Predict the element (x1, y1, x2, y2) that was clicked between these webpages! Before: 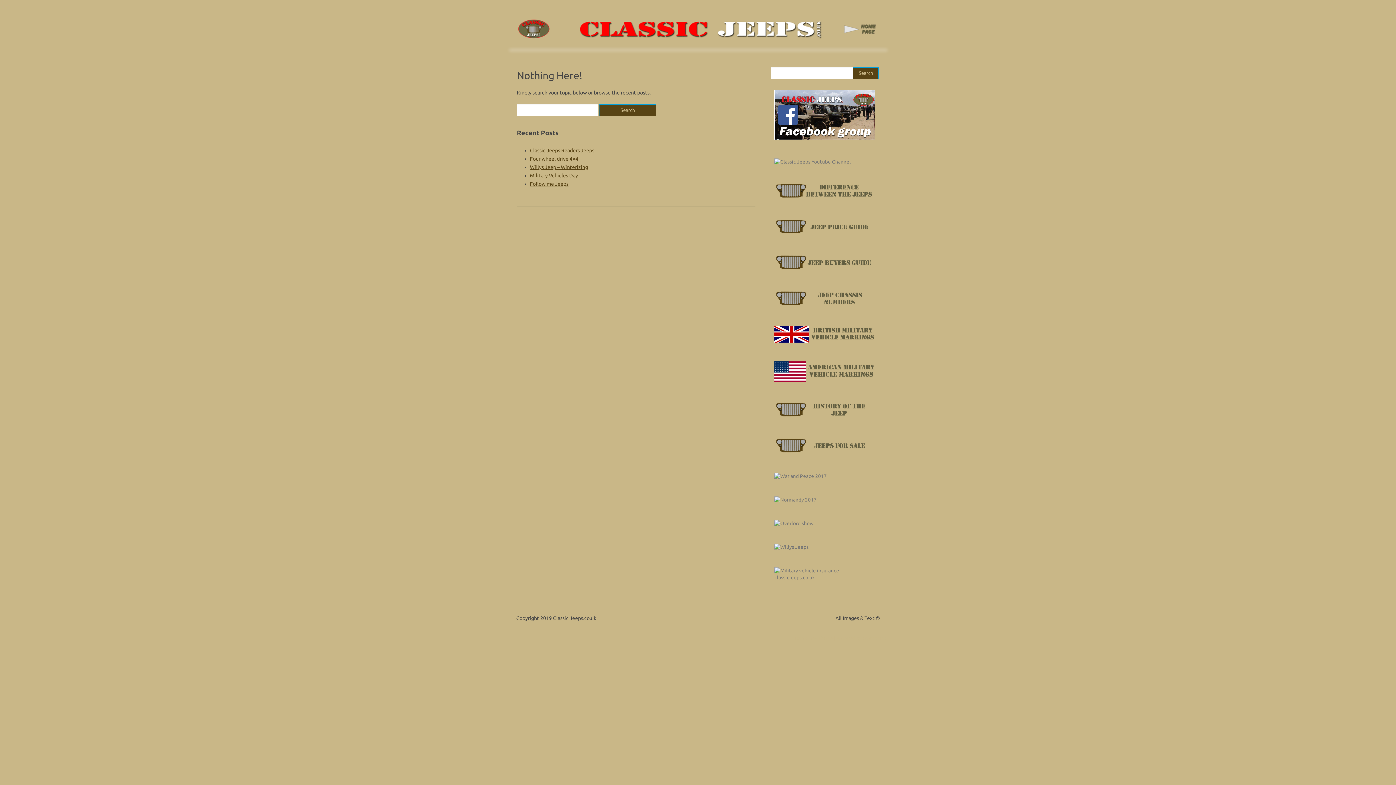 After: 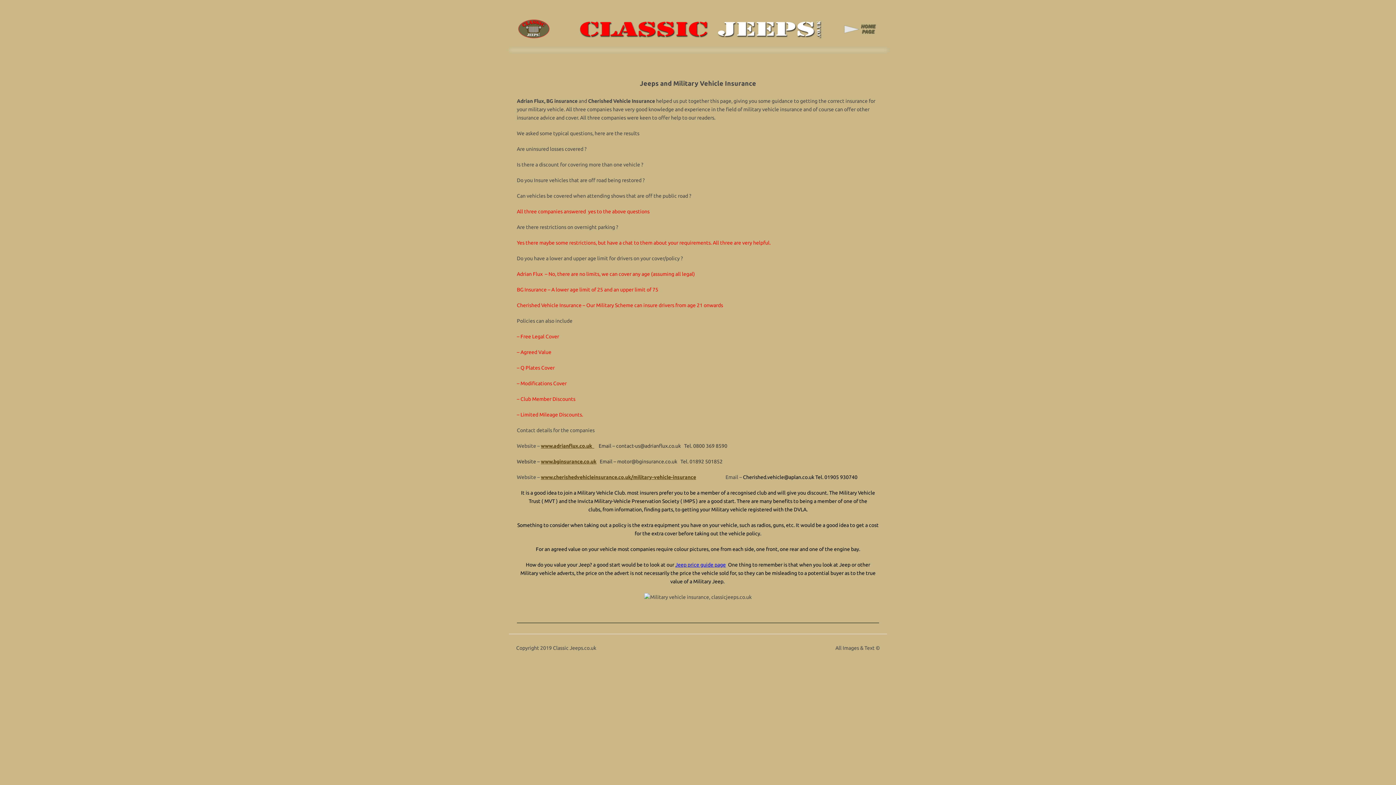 Action: bbox: (774, 574, 875, 580)